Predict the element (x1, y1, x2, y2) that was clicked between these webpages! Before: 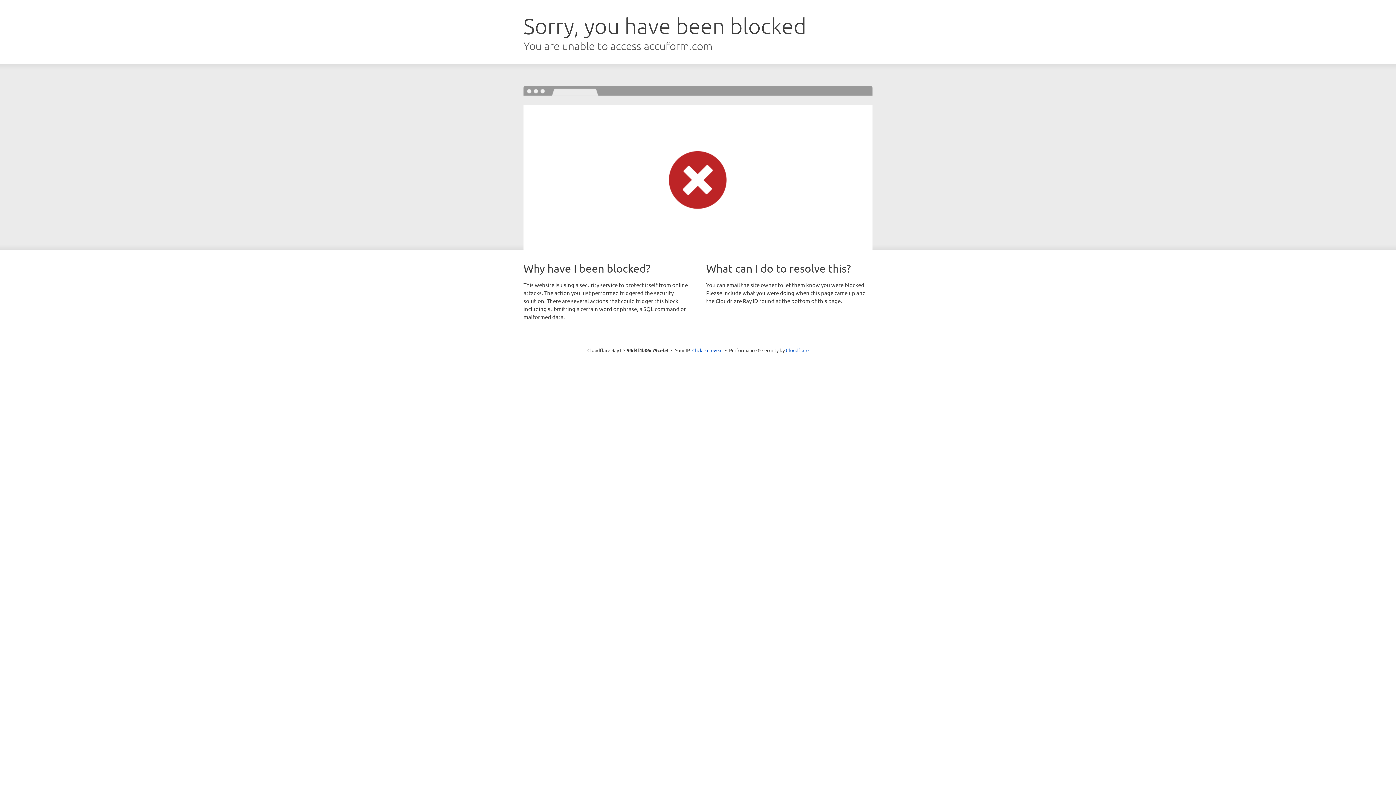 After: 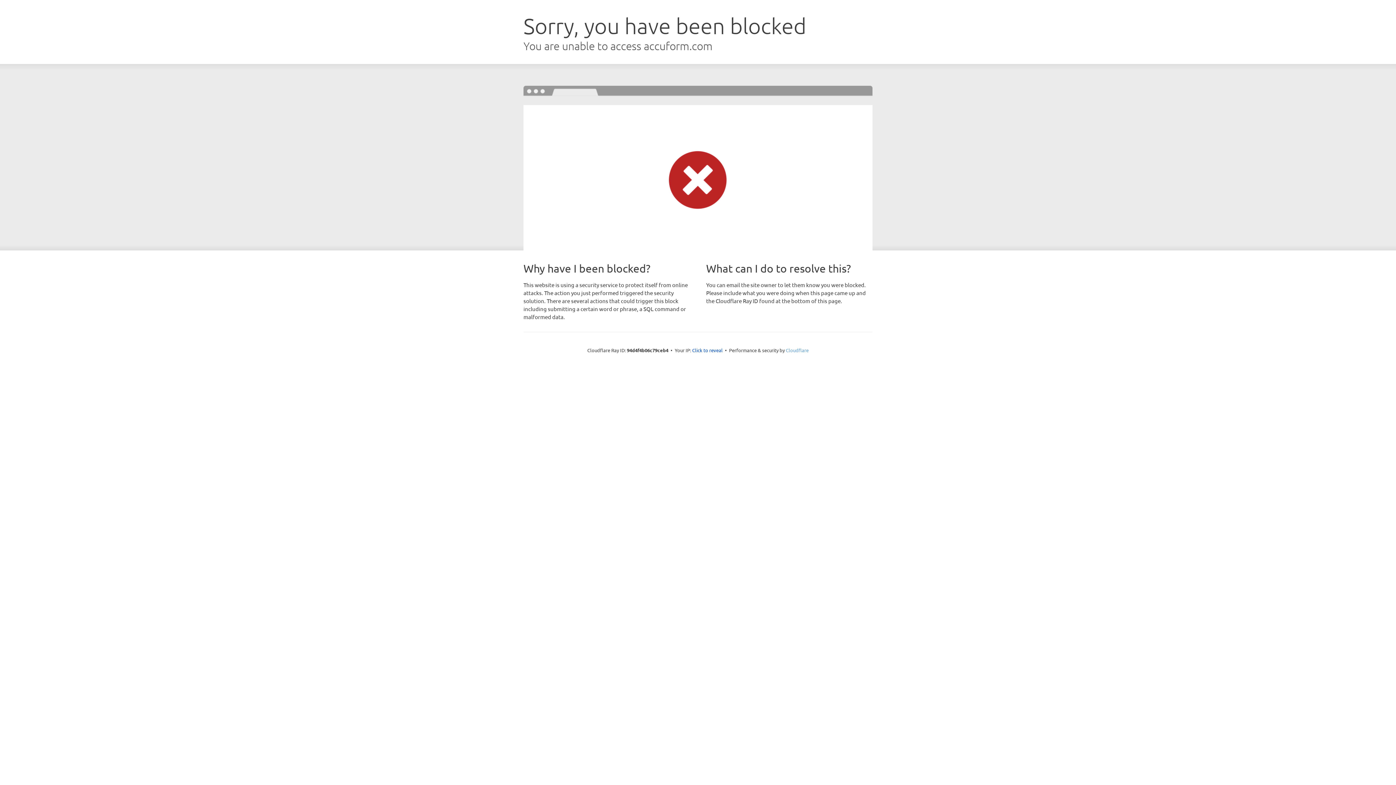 Action: label: Cloudflare bbox: (786, 347, 808, 353)